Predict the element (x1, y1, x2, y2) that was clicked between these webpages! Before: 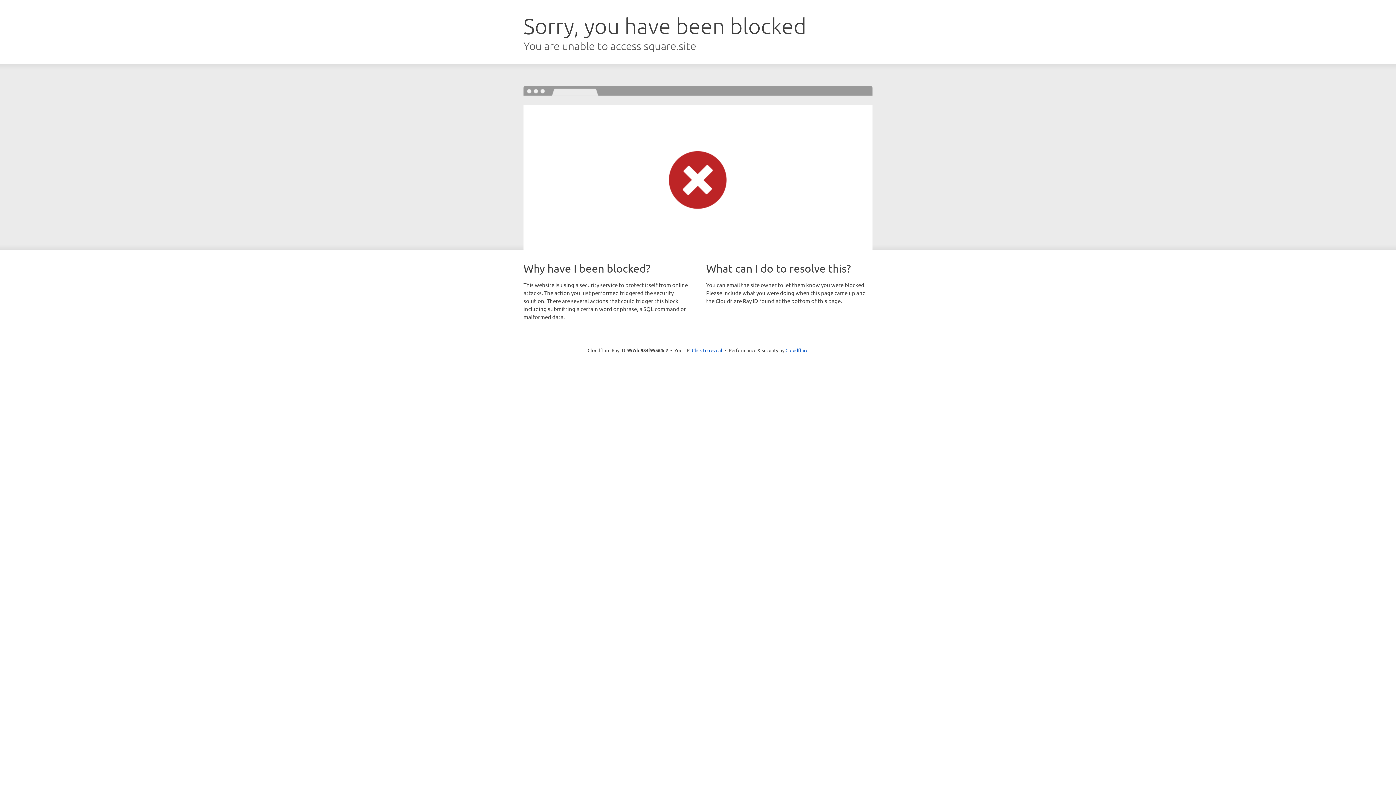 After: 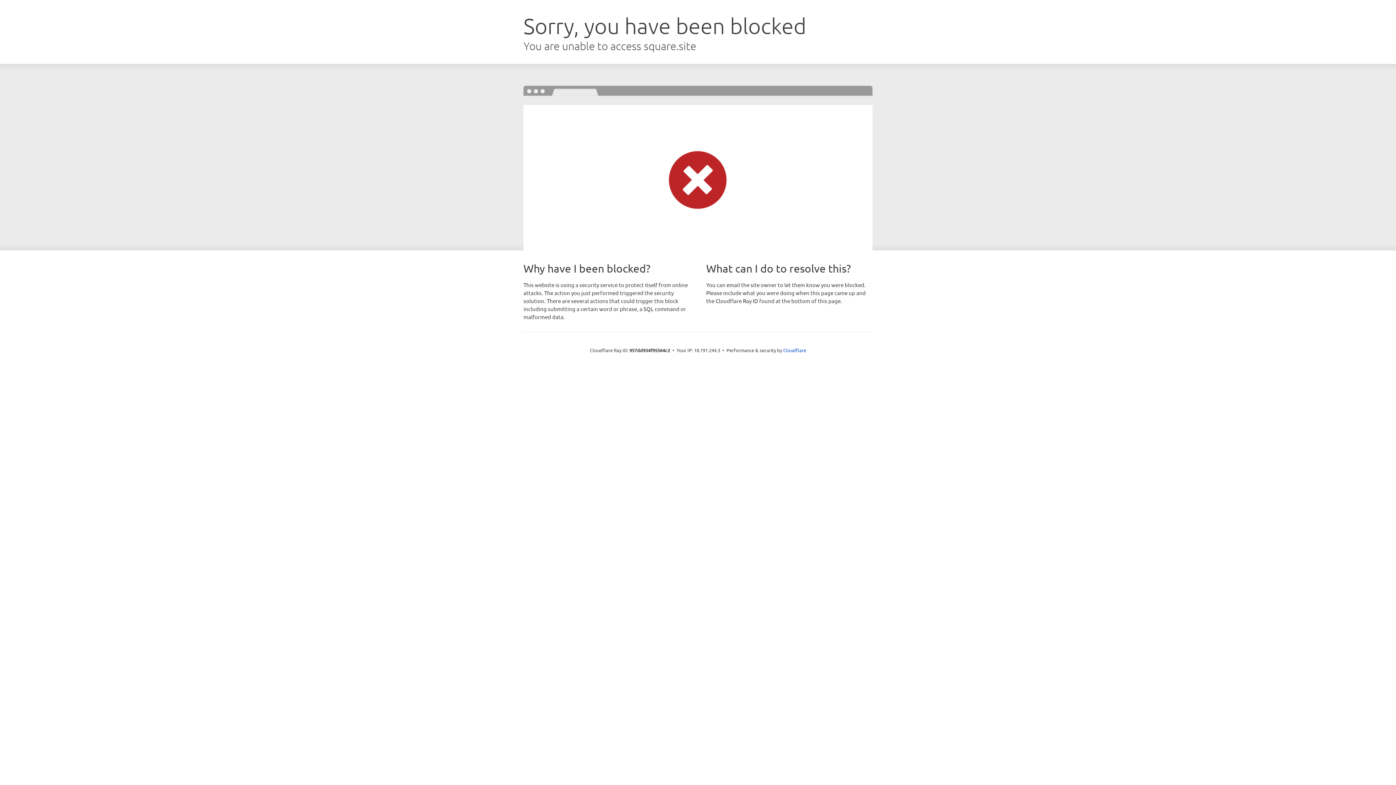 Action: bbox: (692, 346, 722, 353) label: Click to reveal